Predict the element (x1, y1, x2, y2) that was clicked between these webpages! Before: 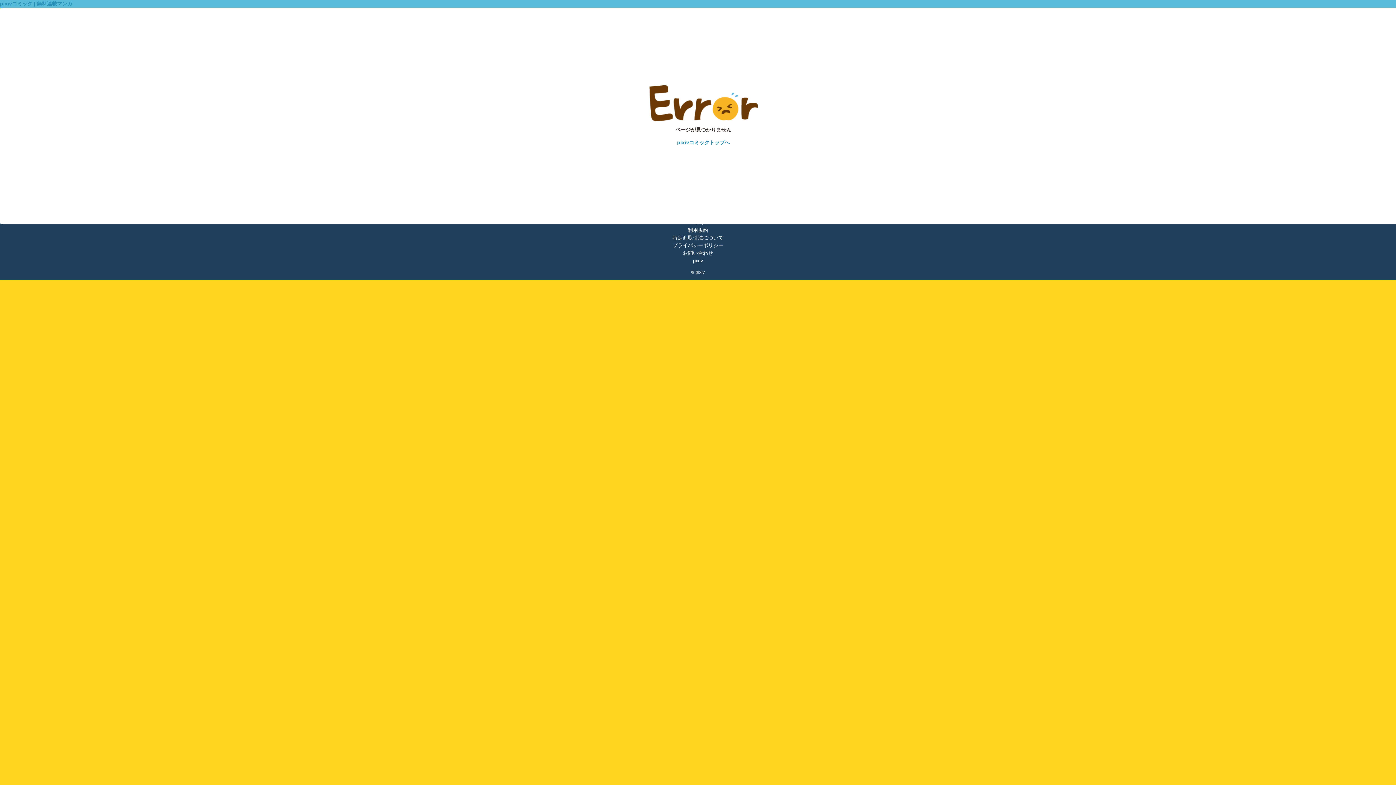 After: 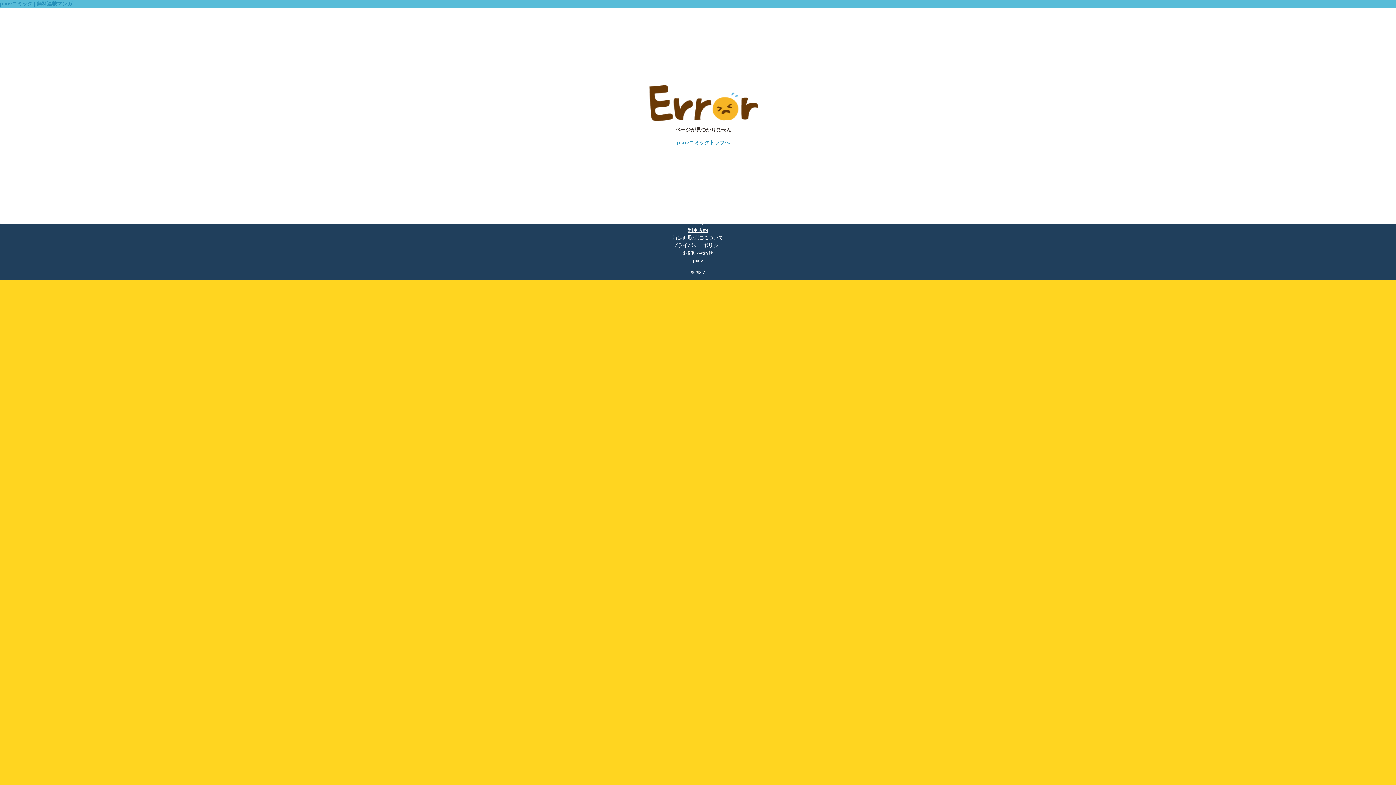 Action: bbox: (688, 227, 708, 233) label: 利用規約